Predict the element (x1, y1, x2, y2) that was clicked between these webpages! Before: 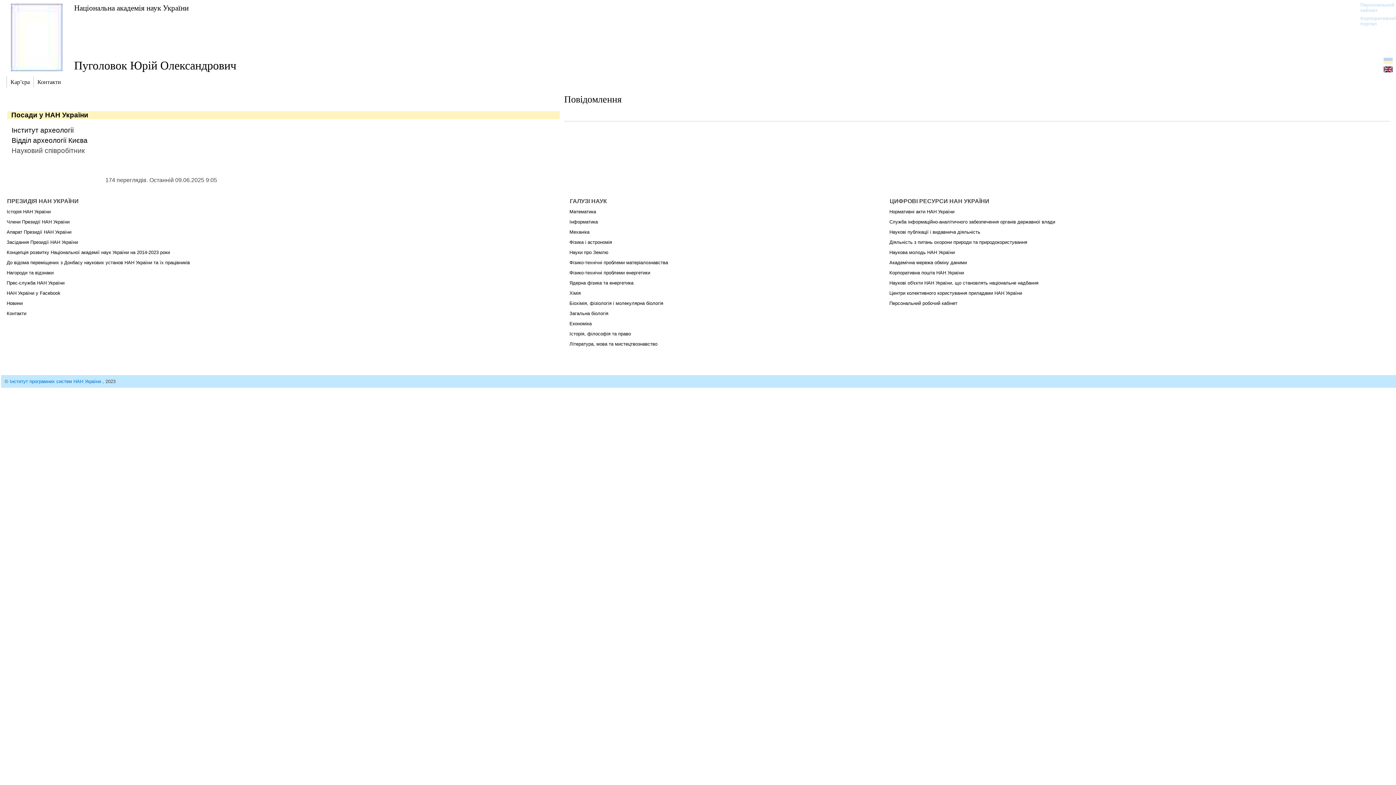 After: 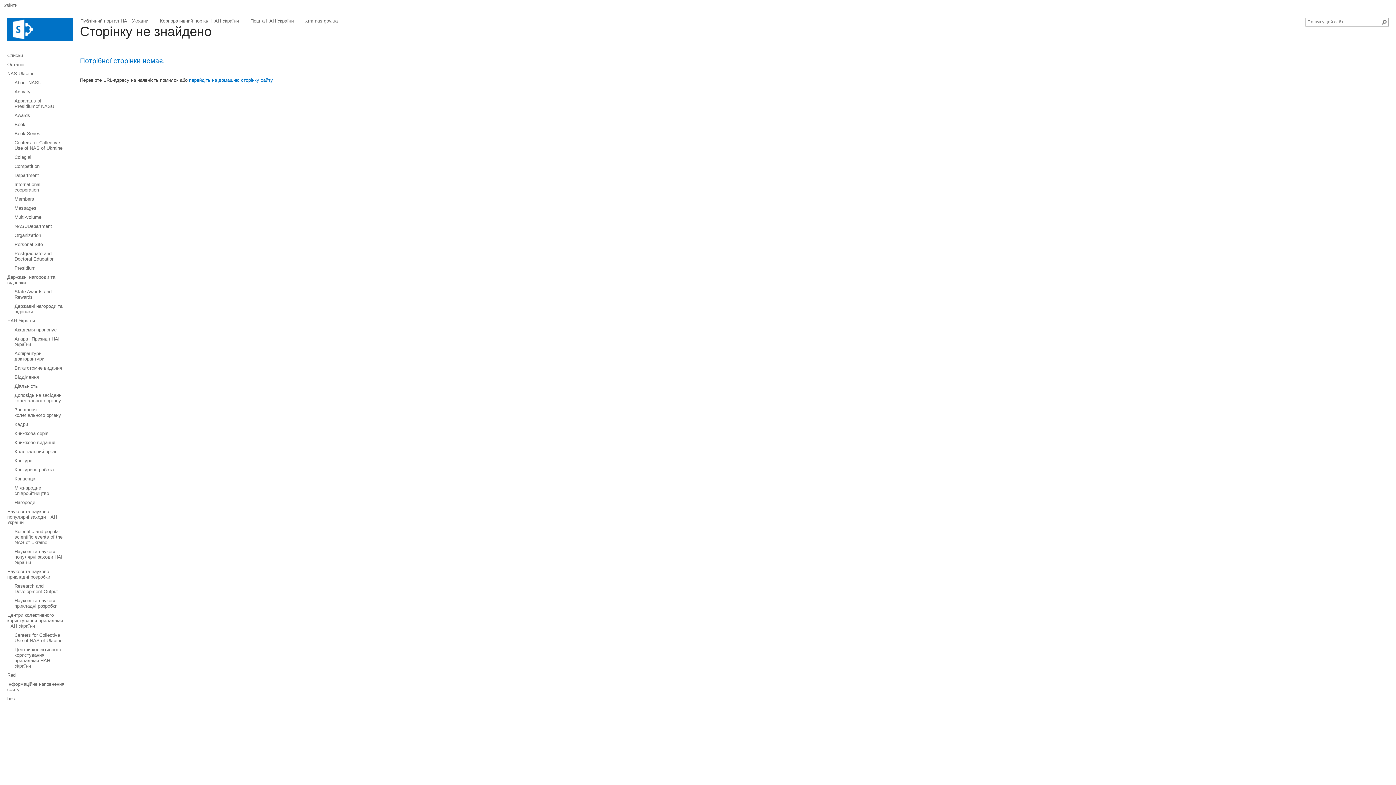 Action: bbox: (889, 260, 967, 265) label: Академічна мережа обміну даними